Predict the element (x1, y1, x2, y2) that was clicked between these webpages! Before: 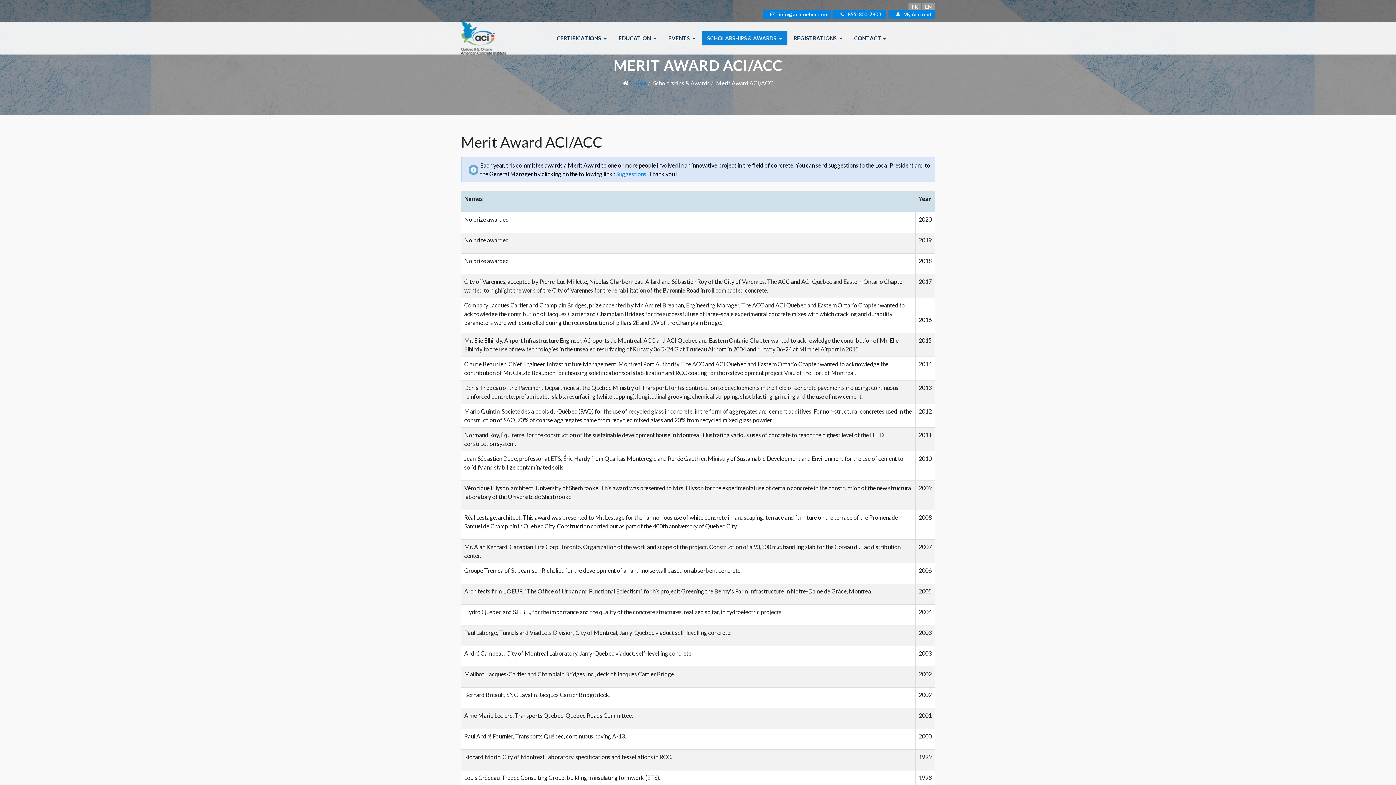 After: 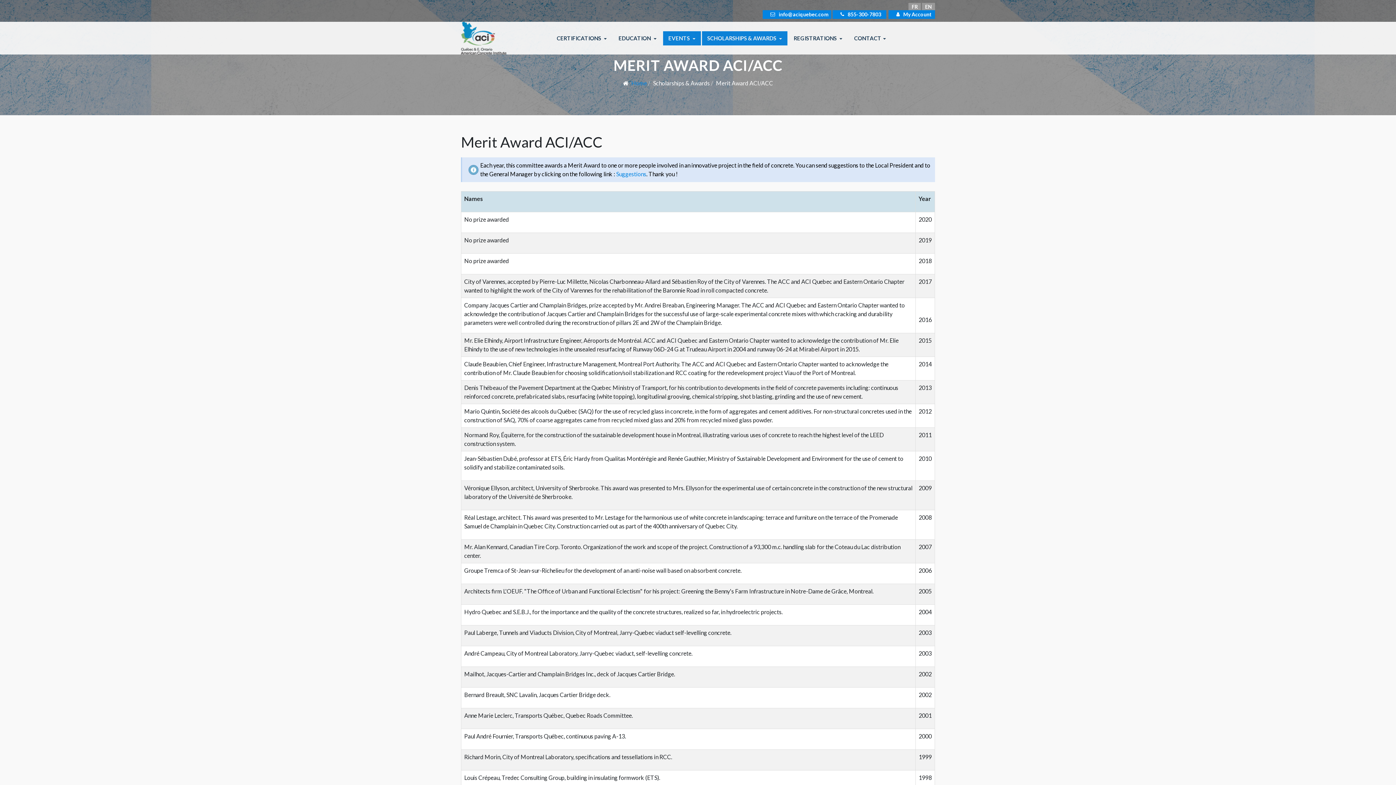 Action: bbox: (663, 31, 700, 45) label: EVENTS 